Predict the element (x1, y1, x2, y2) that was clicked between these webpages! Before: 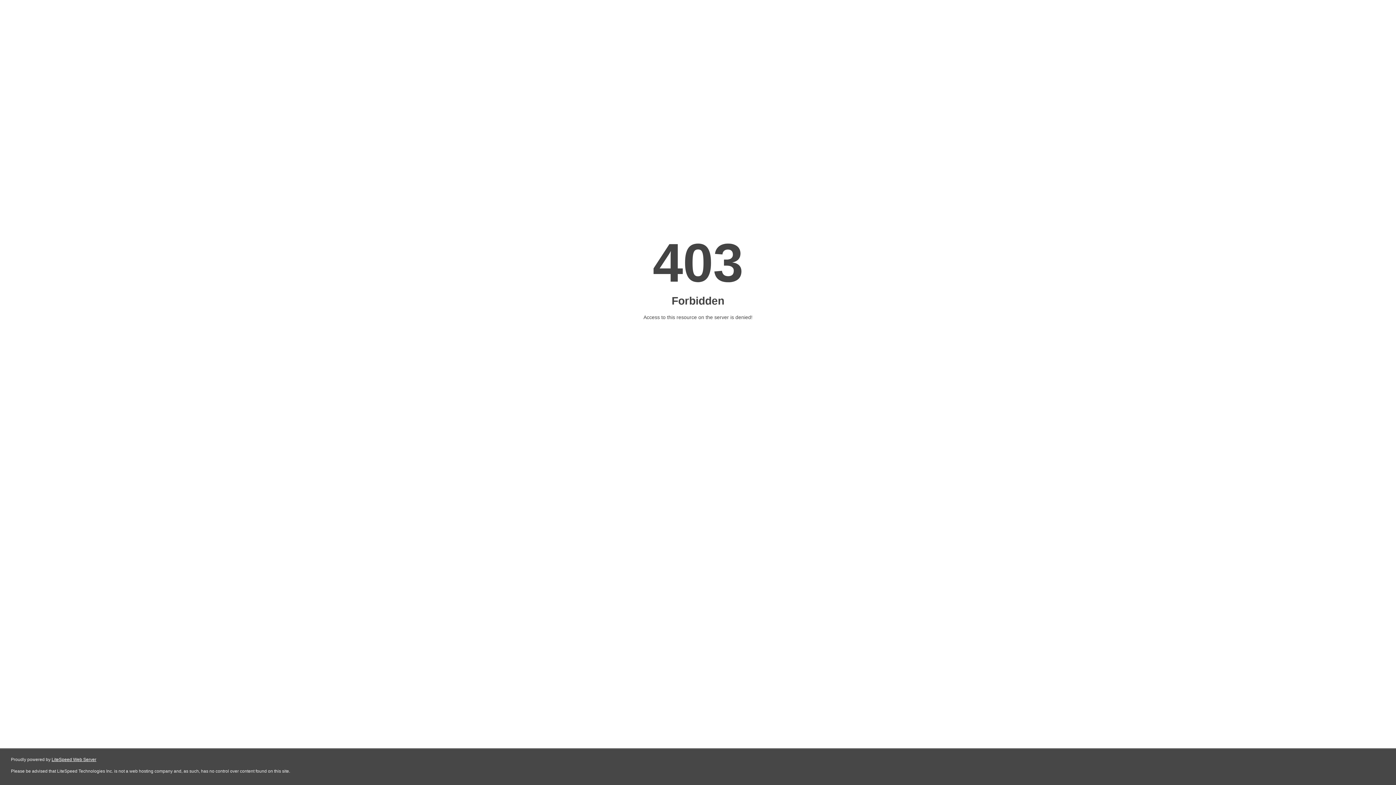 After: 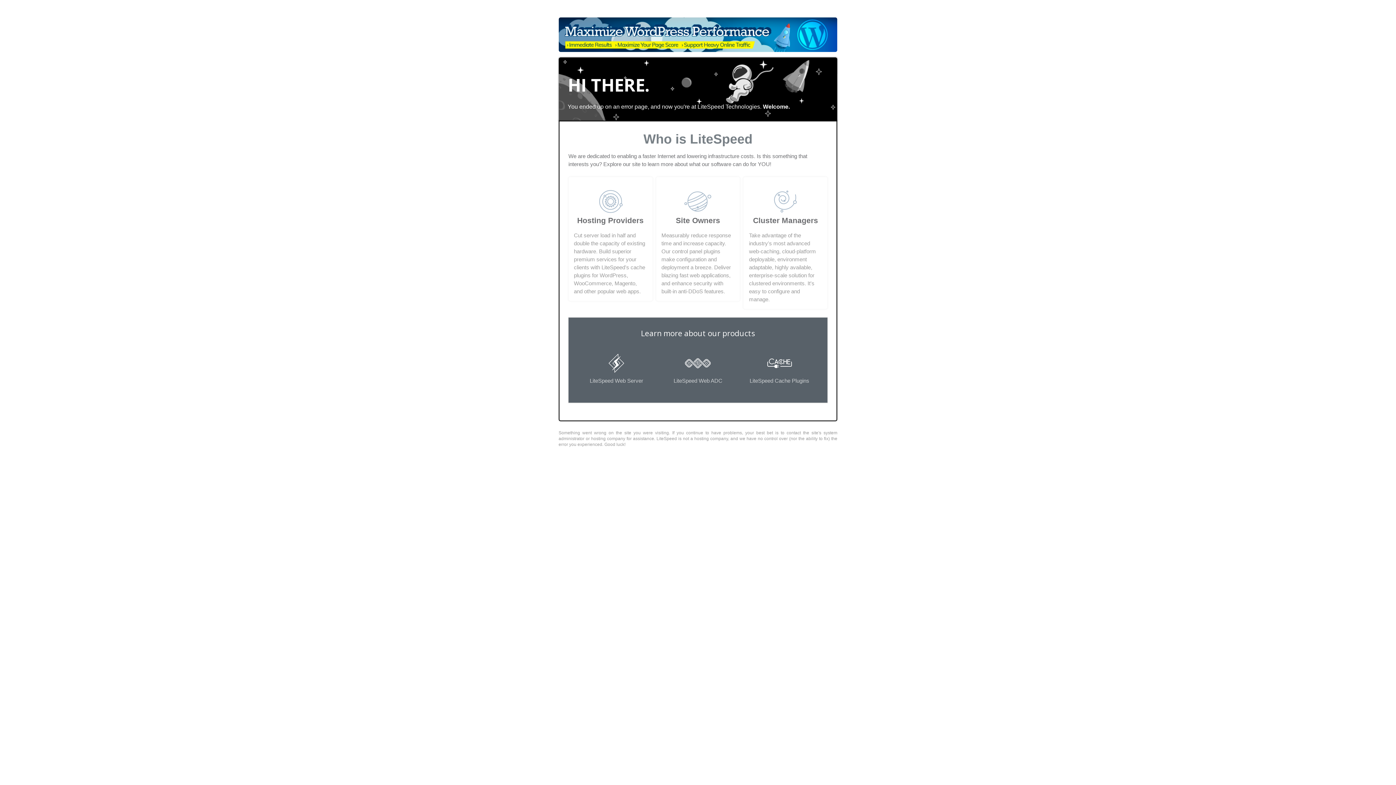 Action: bbox: (51, 757, 96, 762) label: LiteSpeed Web Server